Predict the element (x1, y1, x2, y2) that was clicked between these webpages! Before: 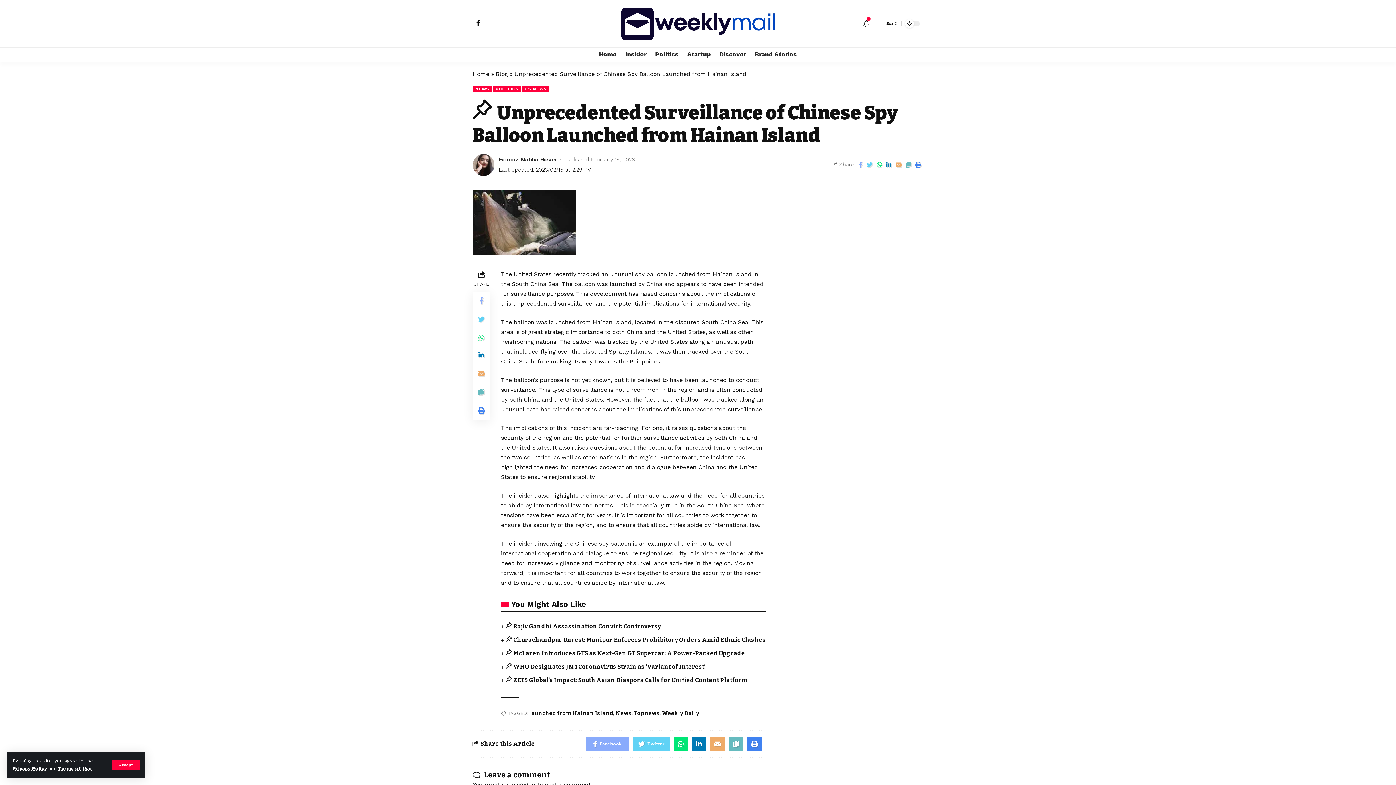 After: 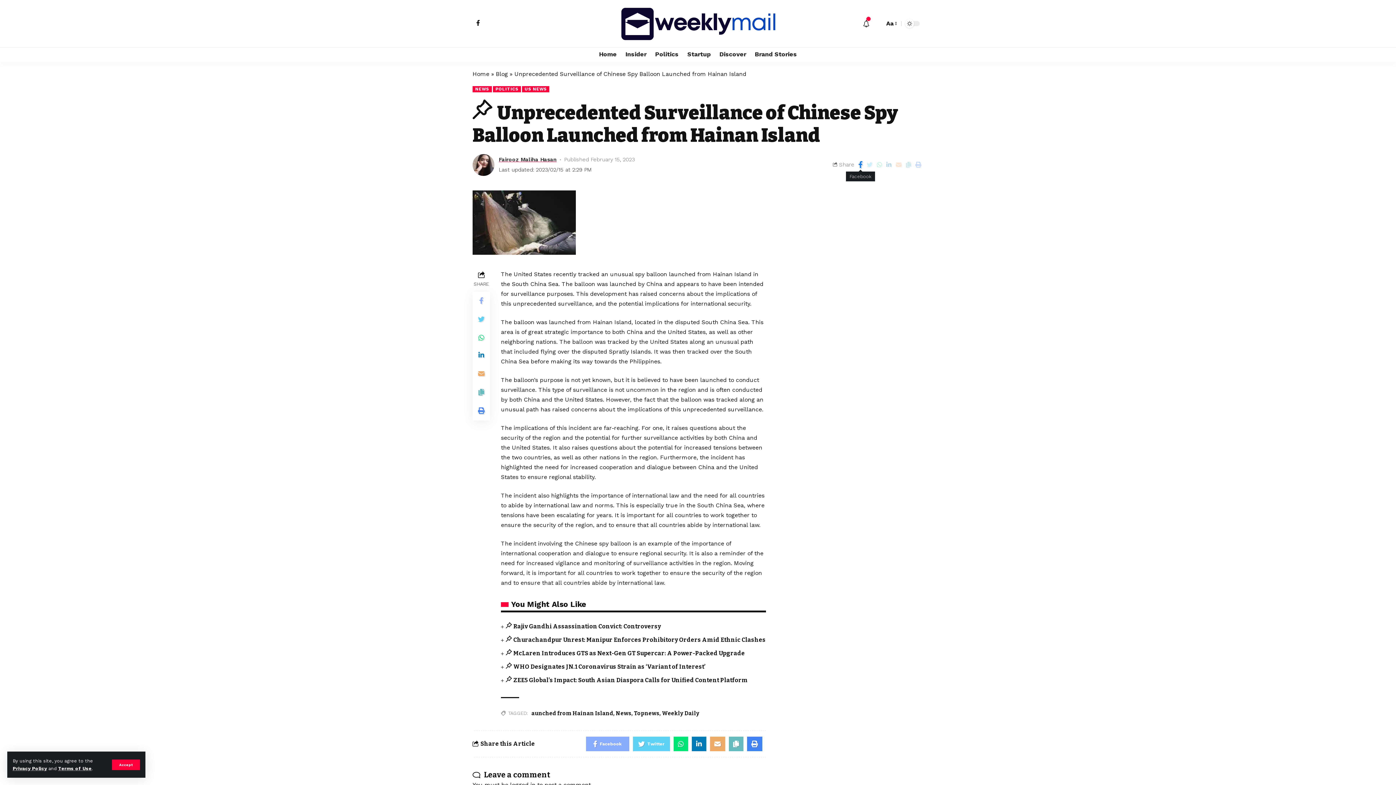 Action: bbox: (856, 160, 864, 169)